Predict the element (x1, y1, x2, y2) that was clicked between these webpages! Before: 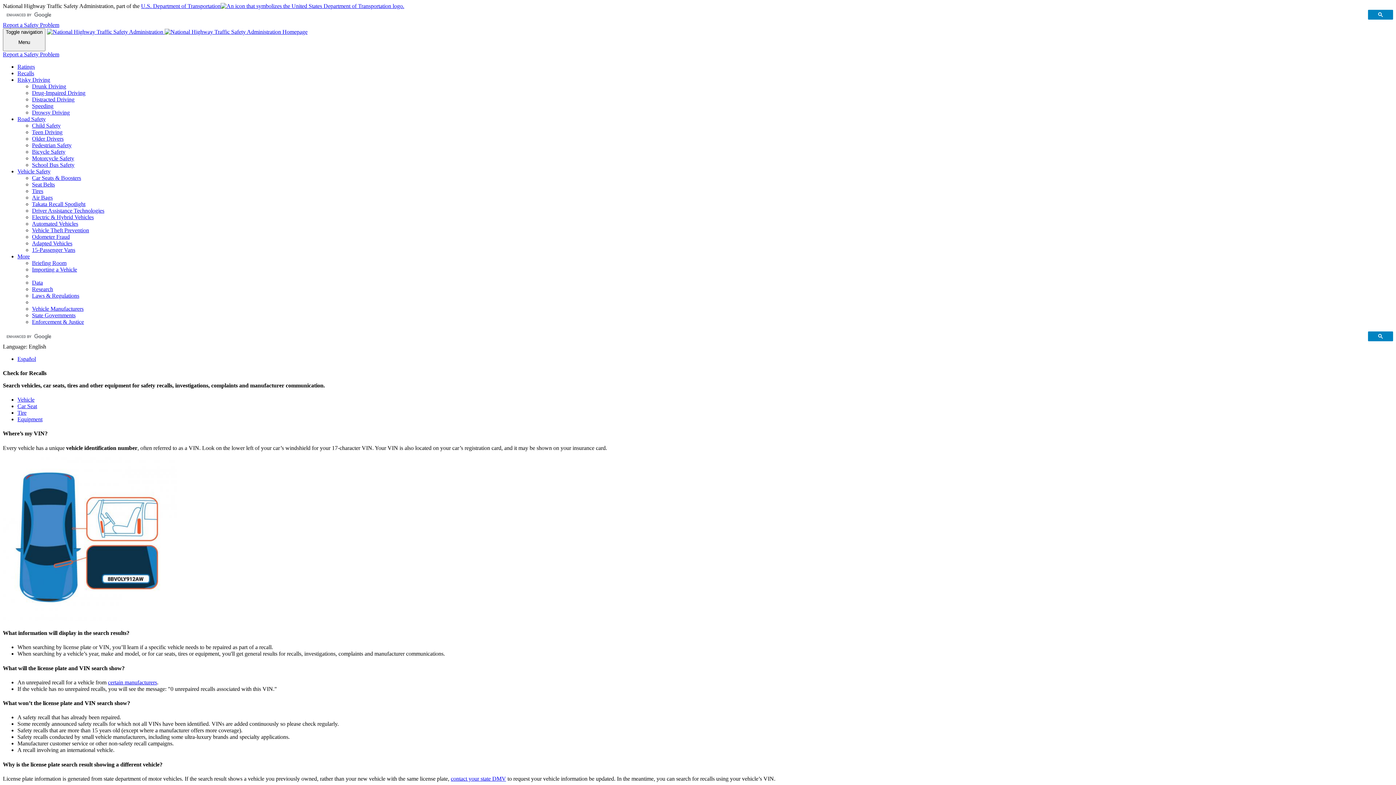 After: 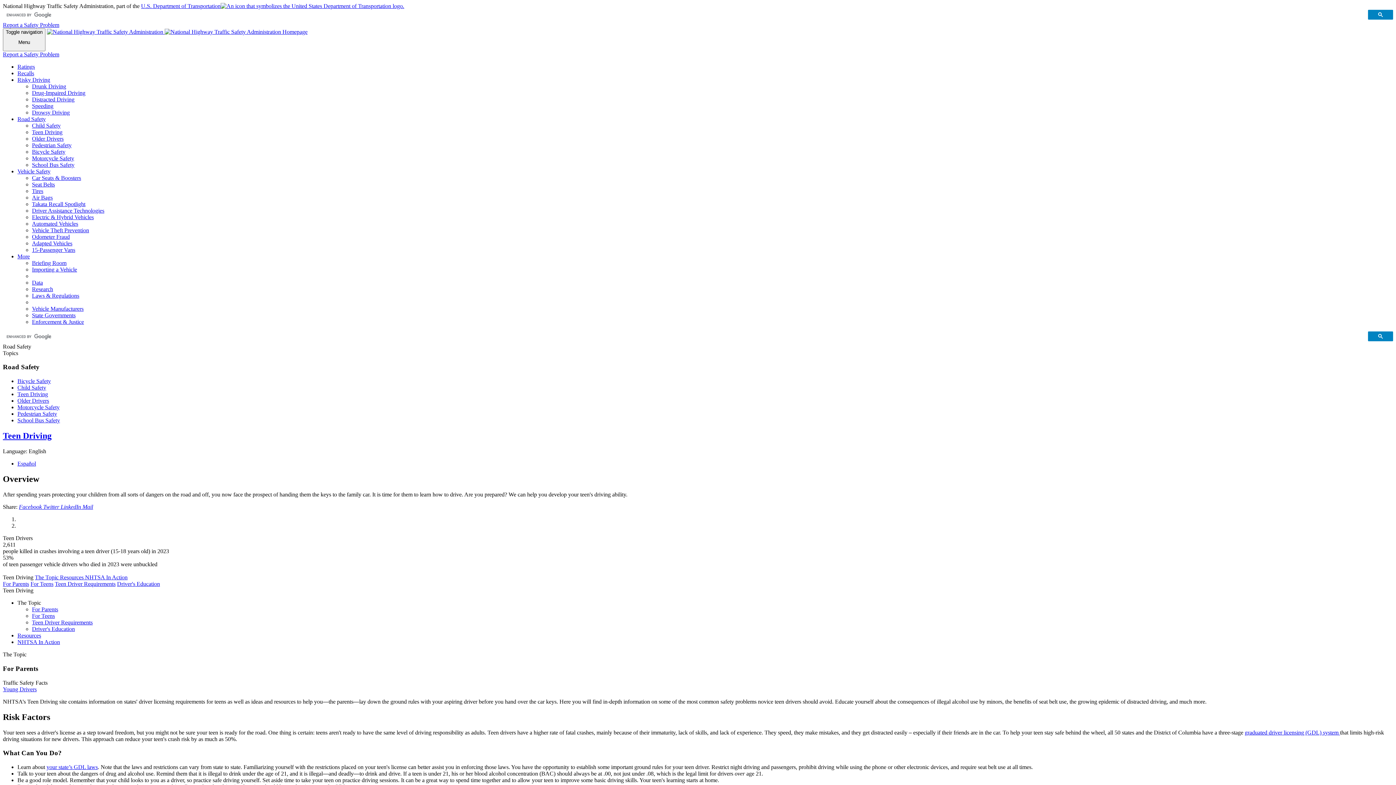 Action: label: Teen Driving bbox: (32, 128, 62, 135)